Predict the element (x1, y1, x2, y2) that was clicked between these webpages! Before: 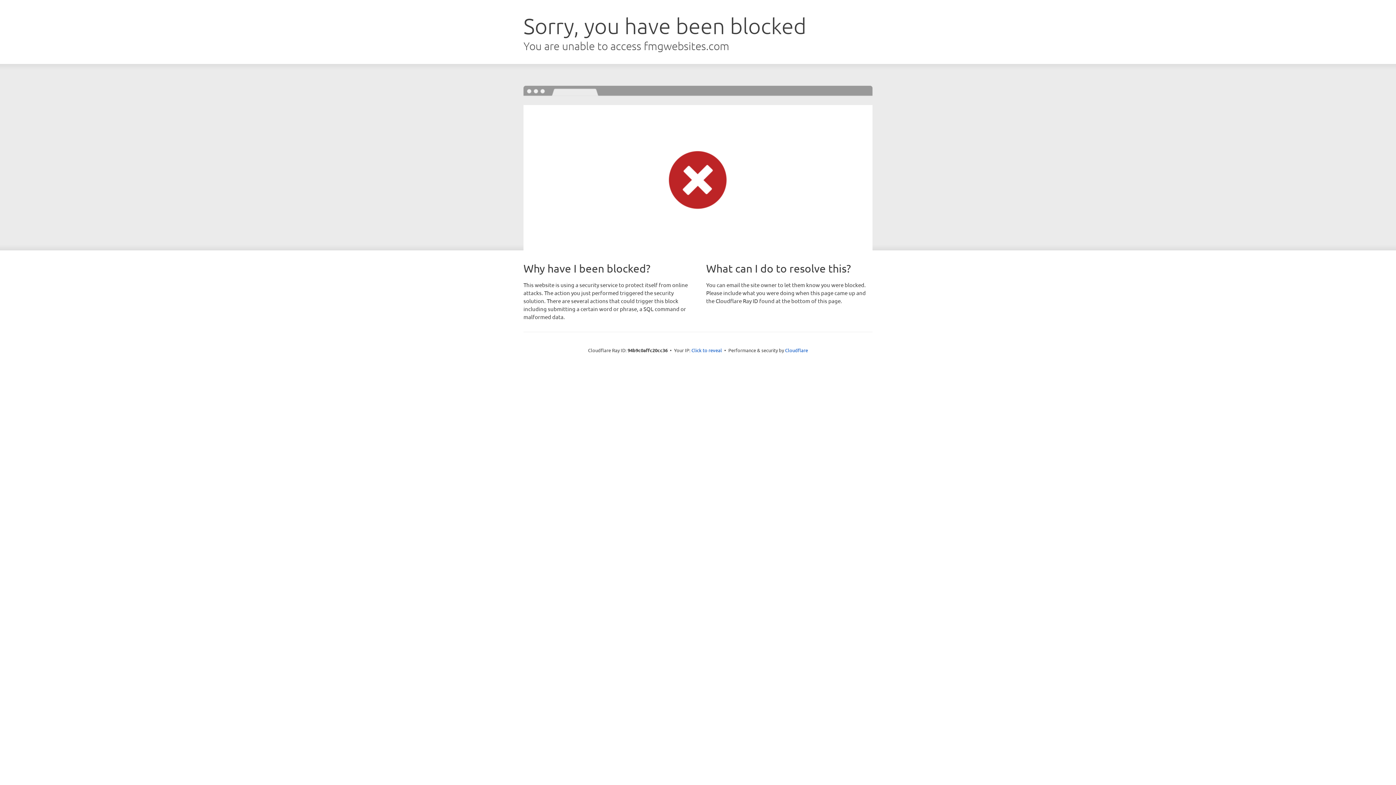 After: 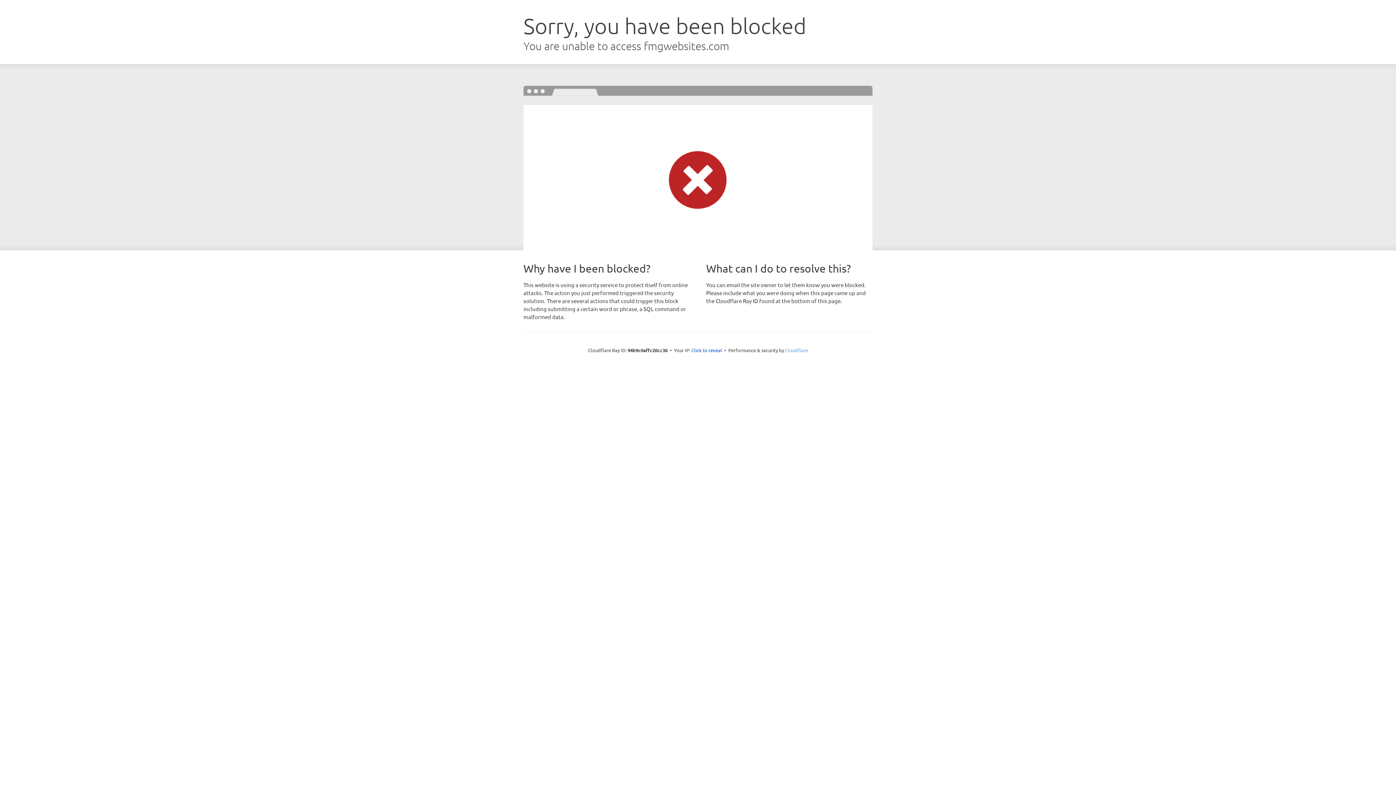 Action: bbox: (785, 347, 808, 353) label: Cloudflare